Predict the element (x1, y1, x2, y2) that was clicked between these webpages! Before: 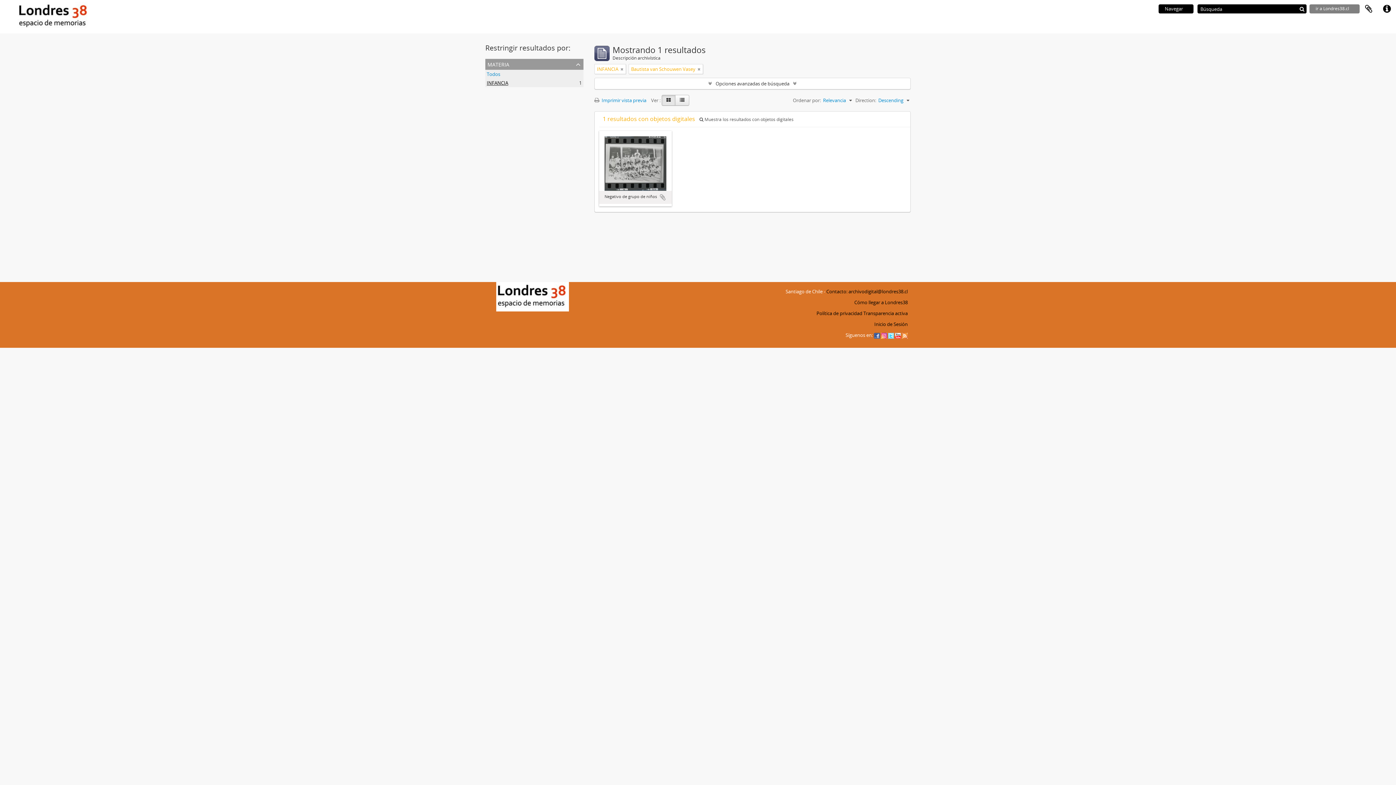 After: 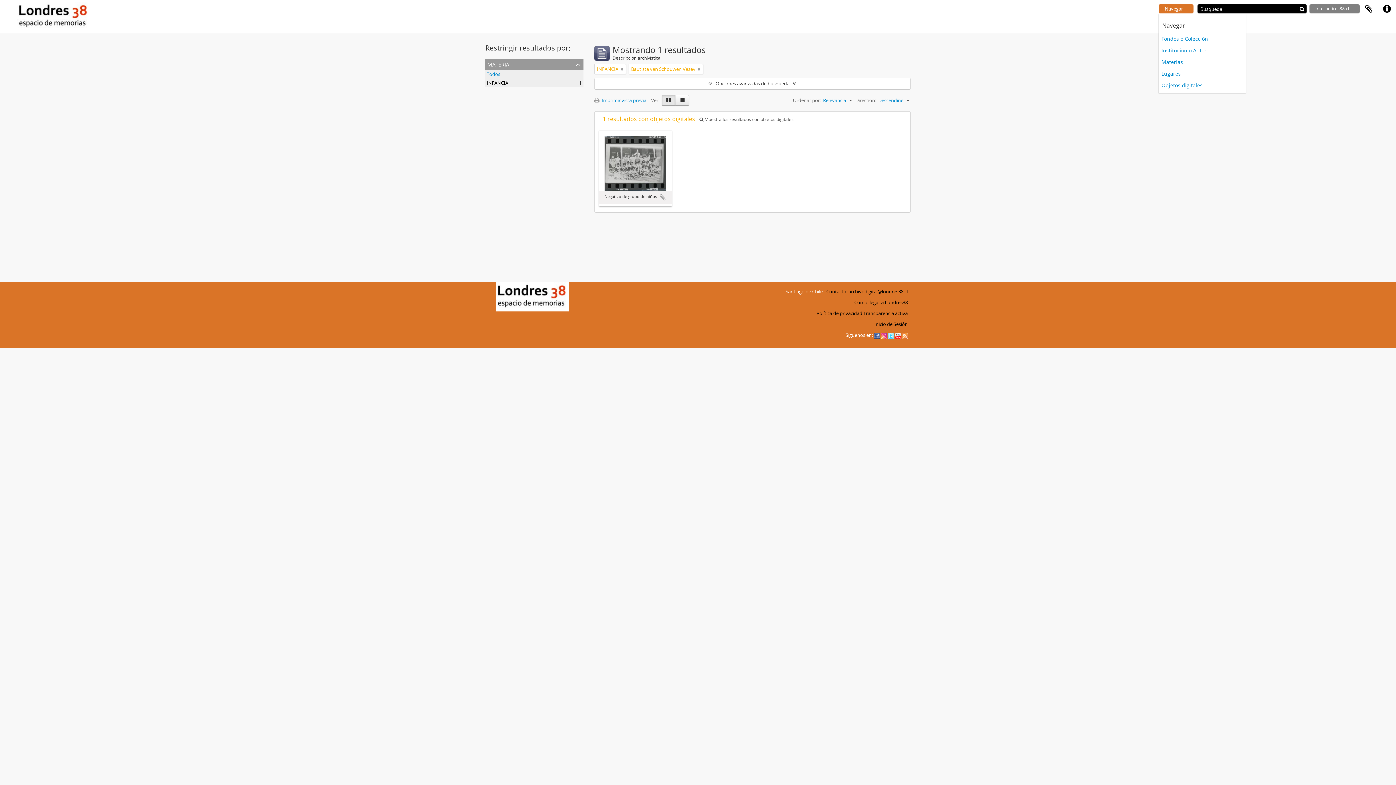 Action: bbox: (1158, 4, 1193, 13) label: Navegar